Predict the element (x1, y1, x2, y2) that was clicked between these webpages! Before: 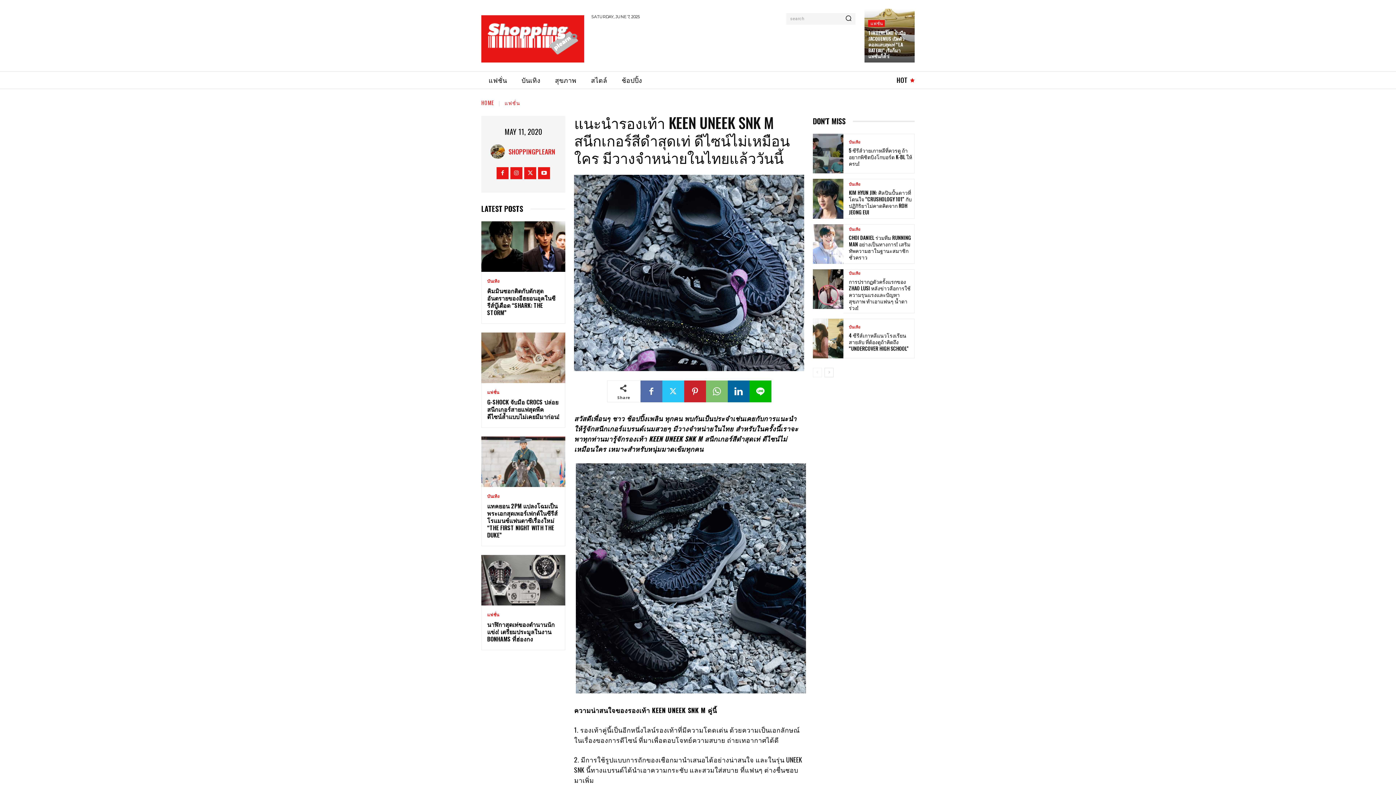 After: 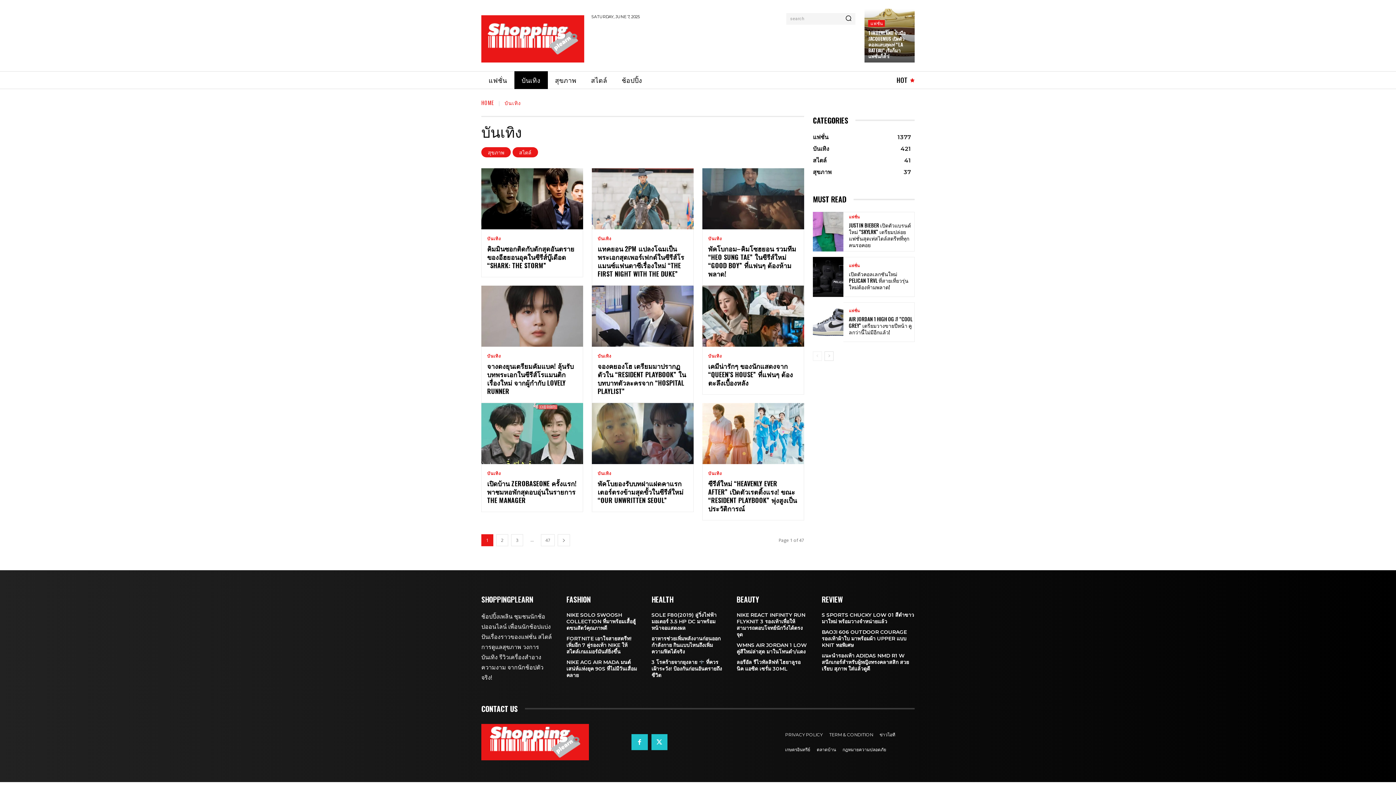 Action: bbox: (849, 227, 860, 231) label: บันเทิง